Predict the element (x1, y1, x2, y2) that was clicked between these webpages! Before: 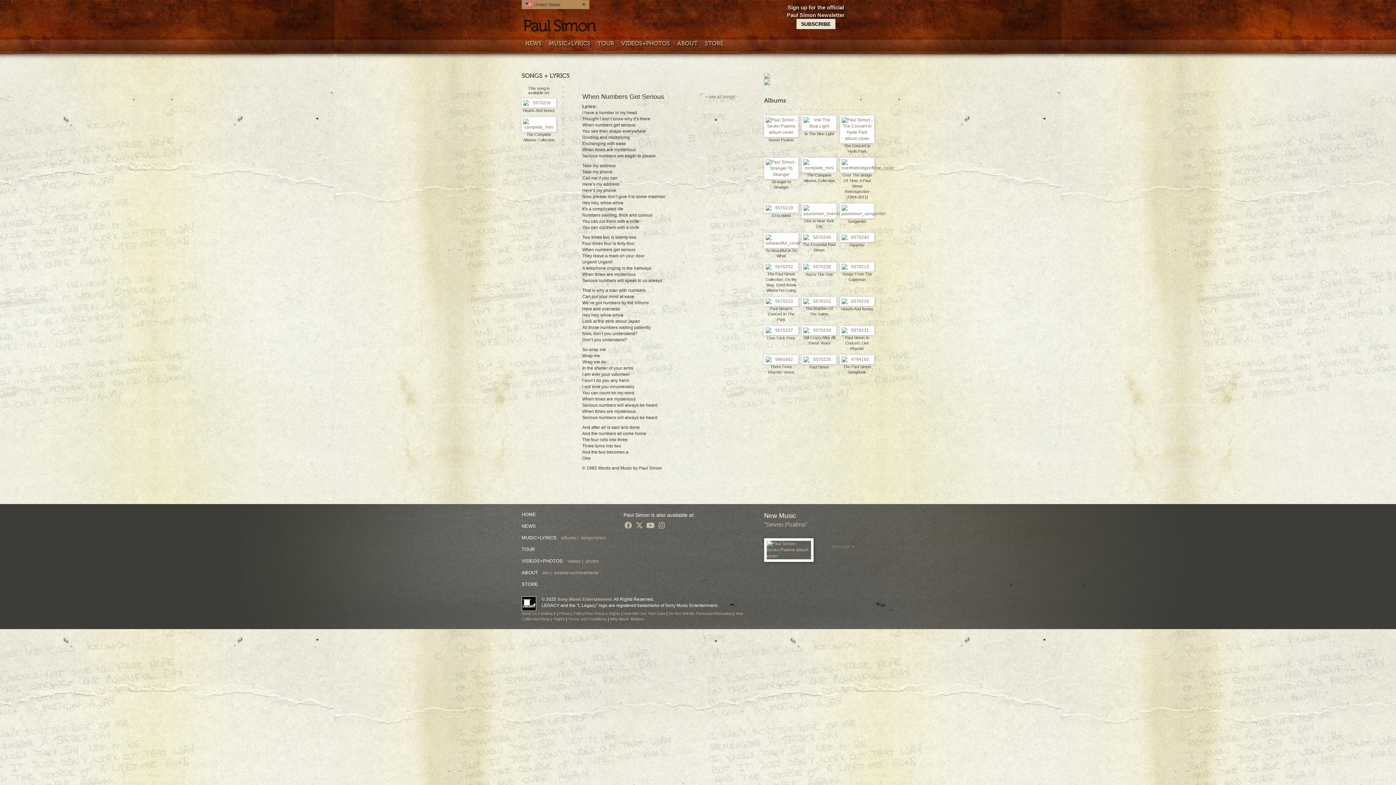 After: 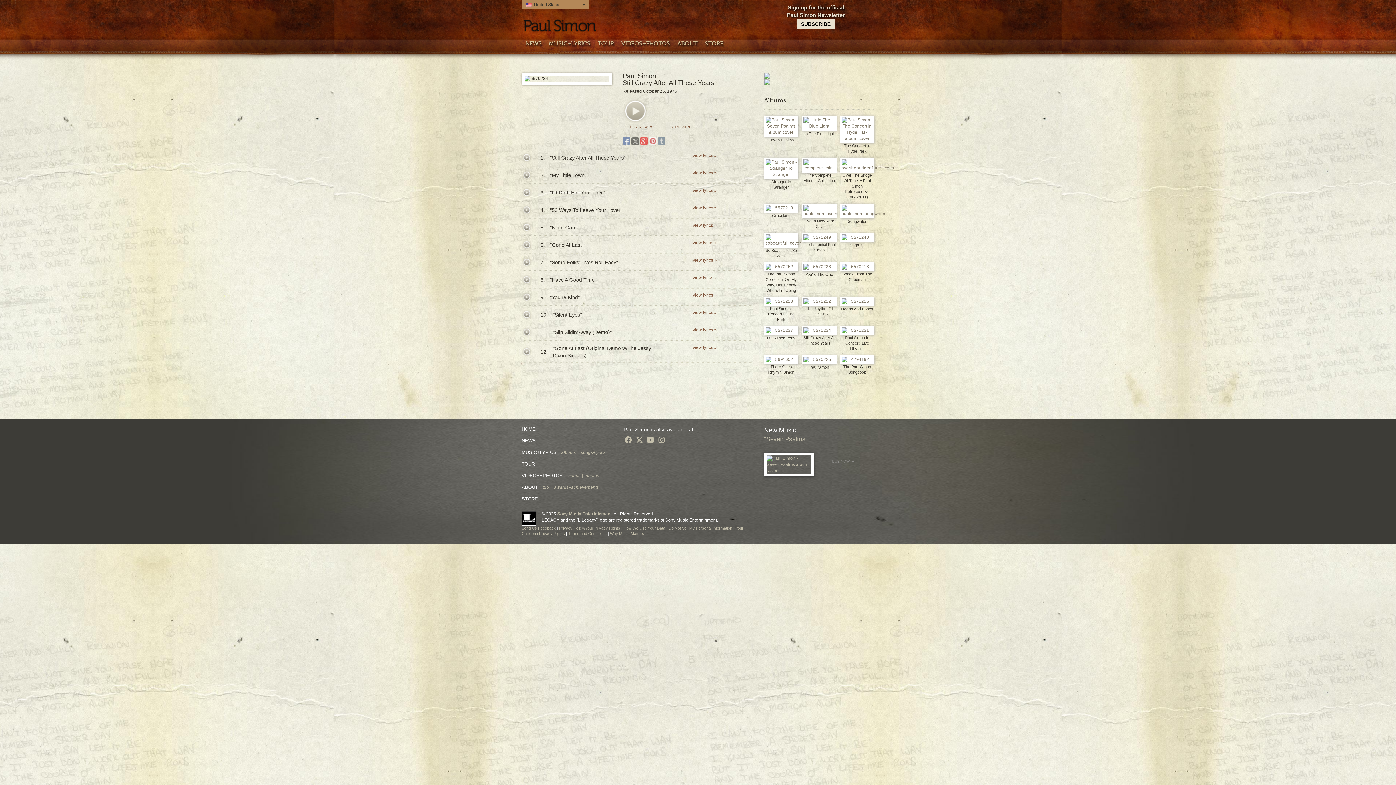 Action: label: Still Crazy After All These Years bbox: (802, 335, 836, 346)